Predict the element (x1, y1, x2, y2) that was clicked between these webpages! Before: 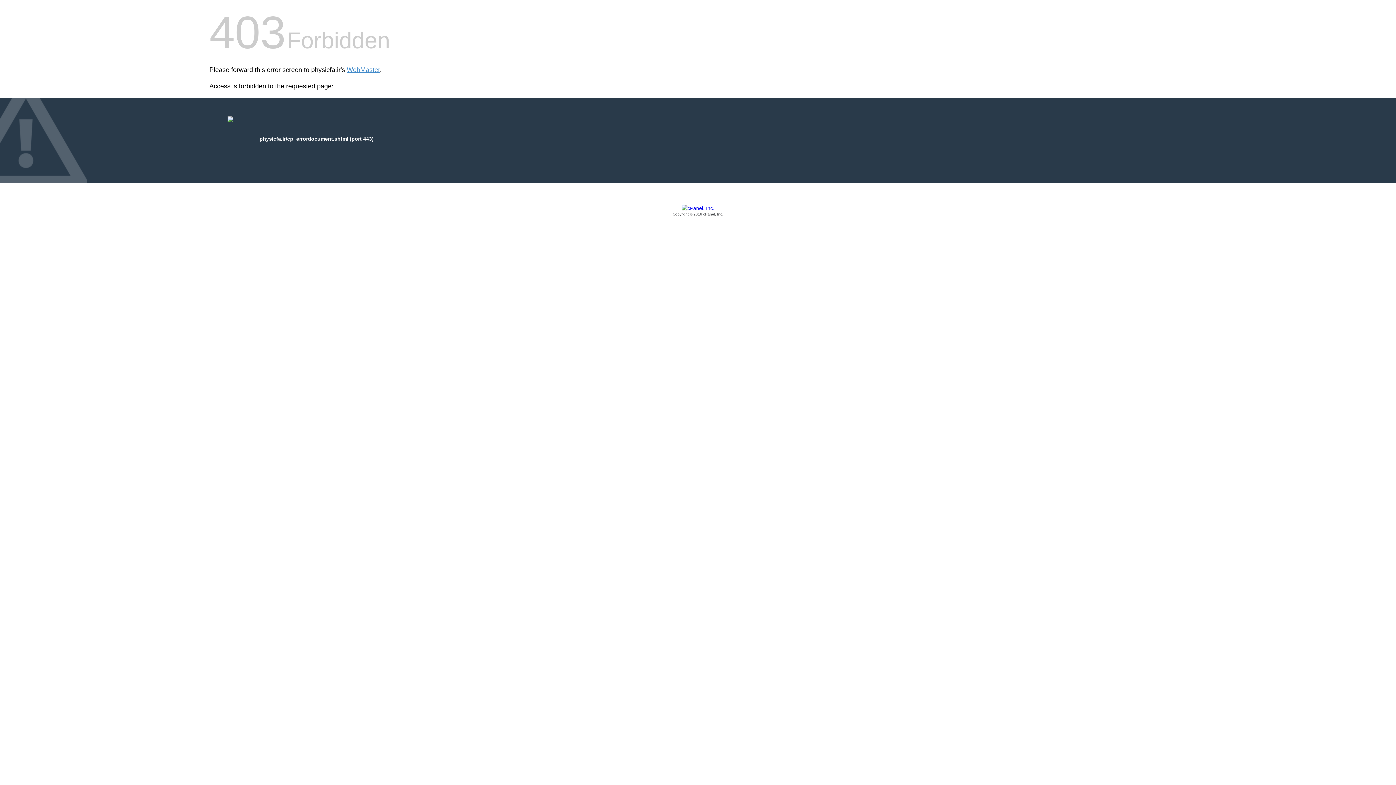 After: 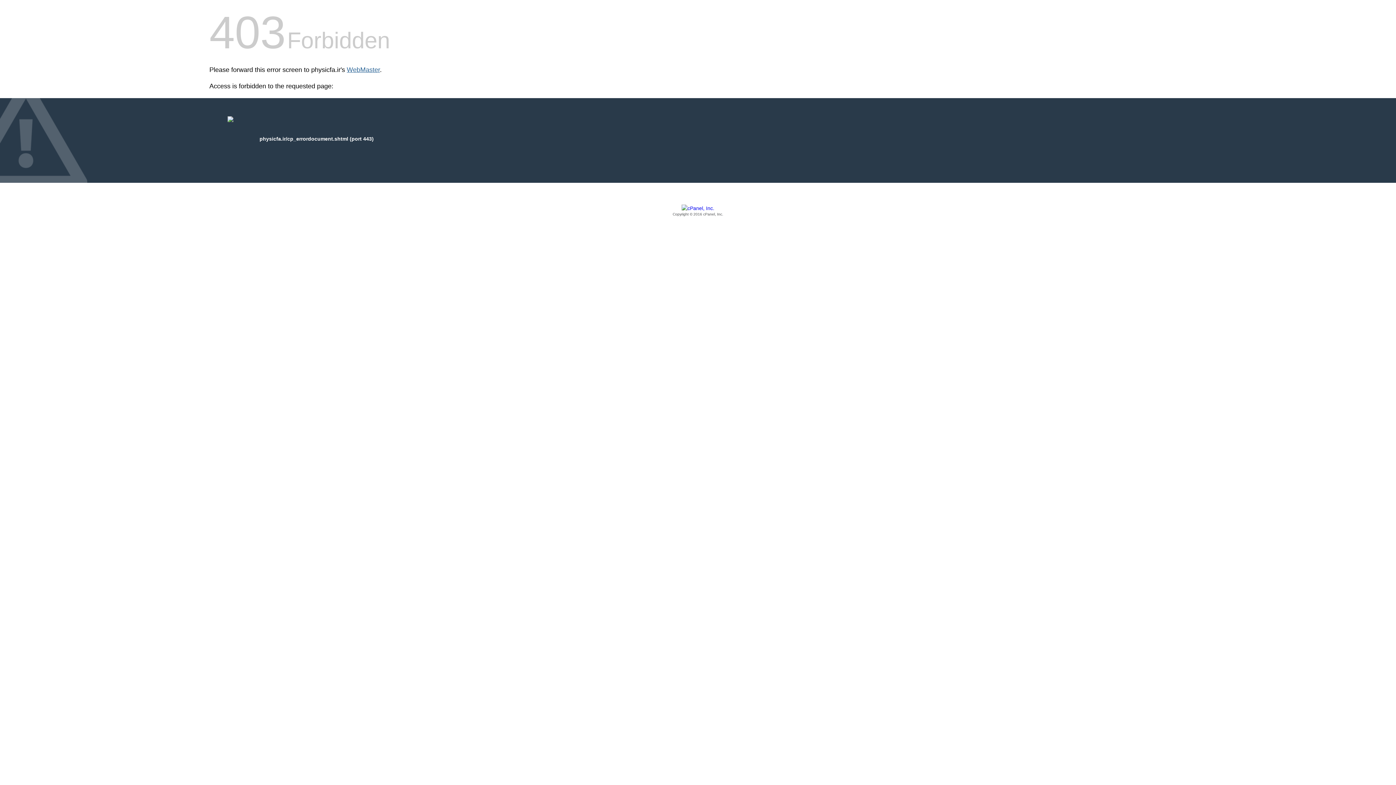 Action: label: WebMaster bbox: (346, 66, 380, 73)